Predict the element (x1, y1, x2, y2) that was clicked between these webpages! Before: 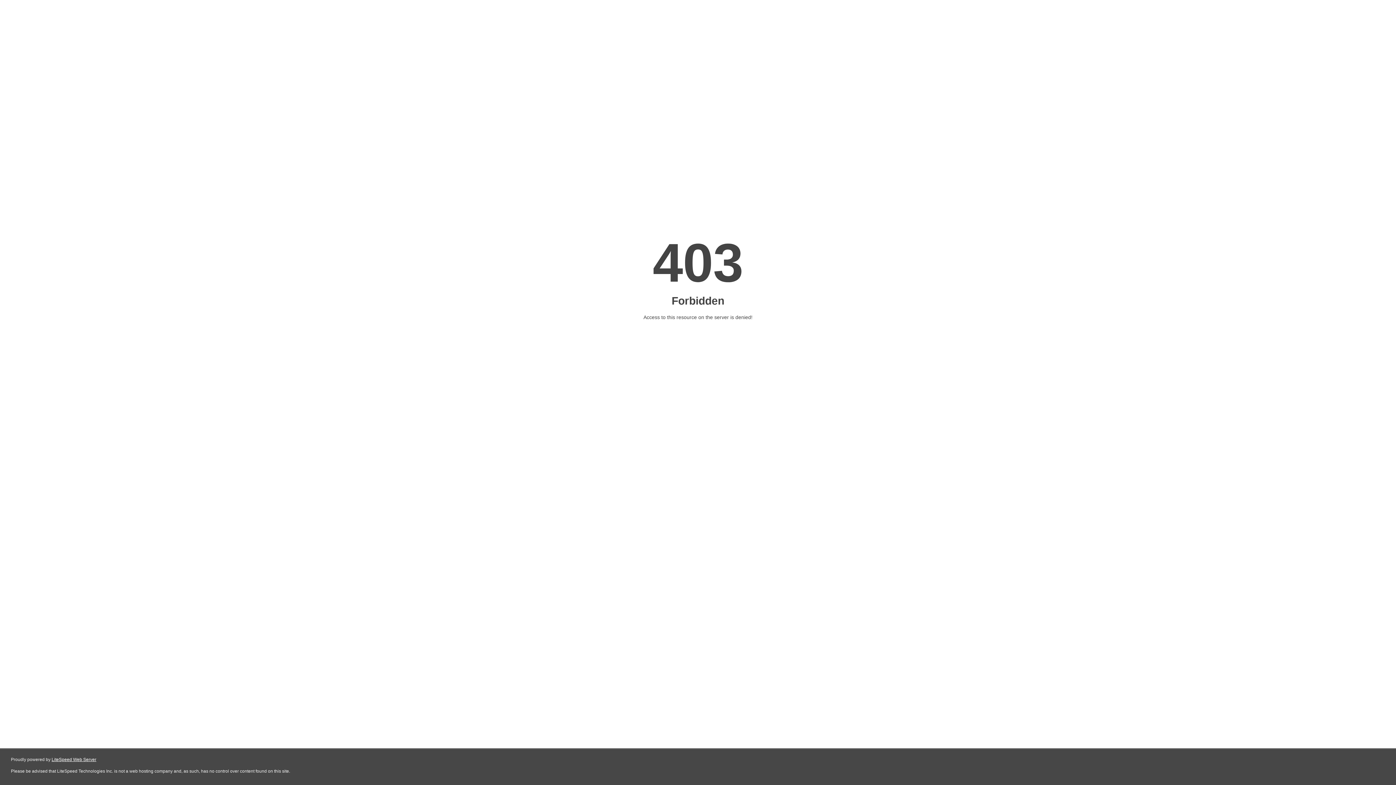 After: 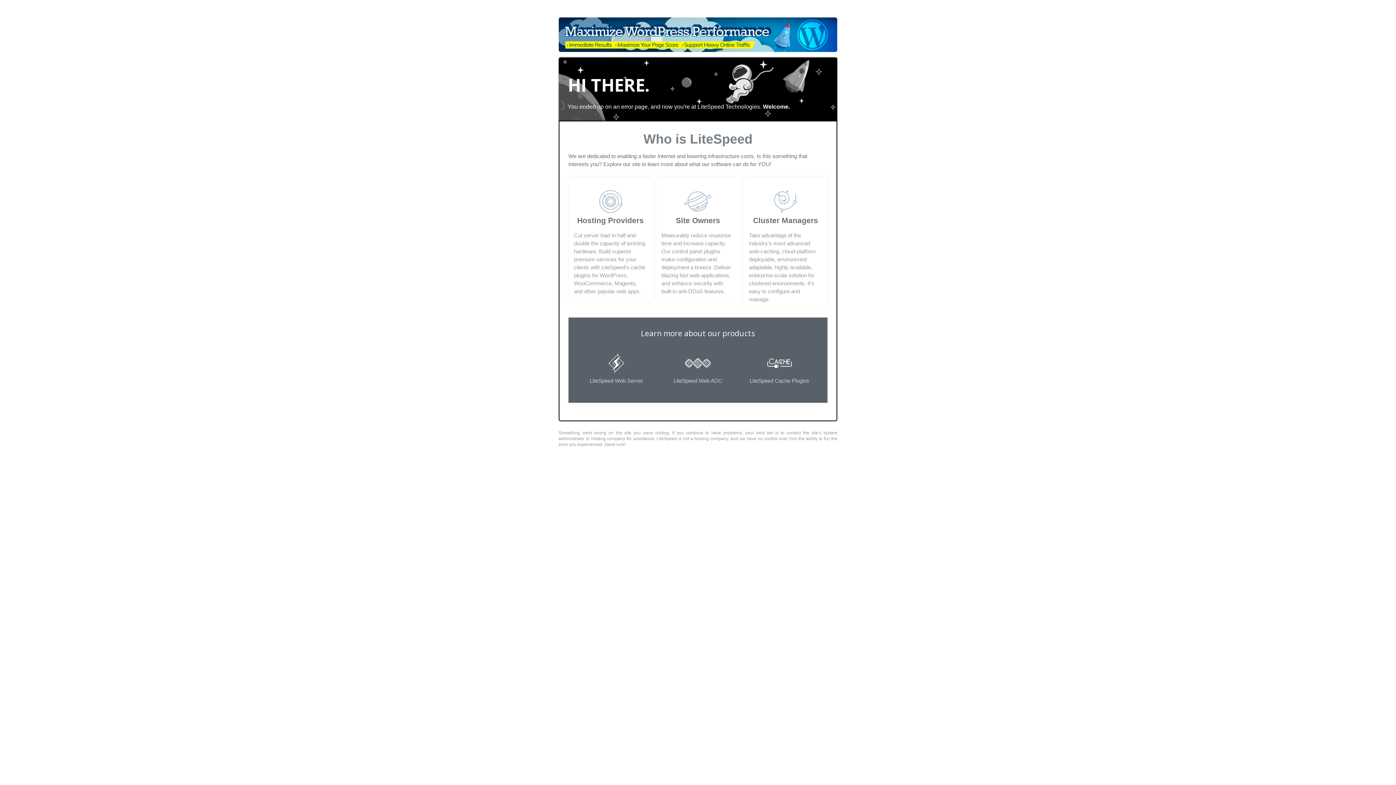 Action: label: LiteSpeed Web Server bbox: (51, 757, 96, 762)